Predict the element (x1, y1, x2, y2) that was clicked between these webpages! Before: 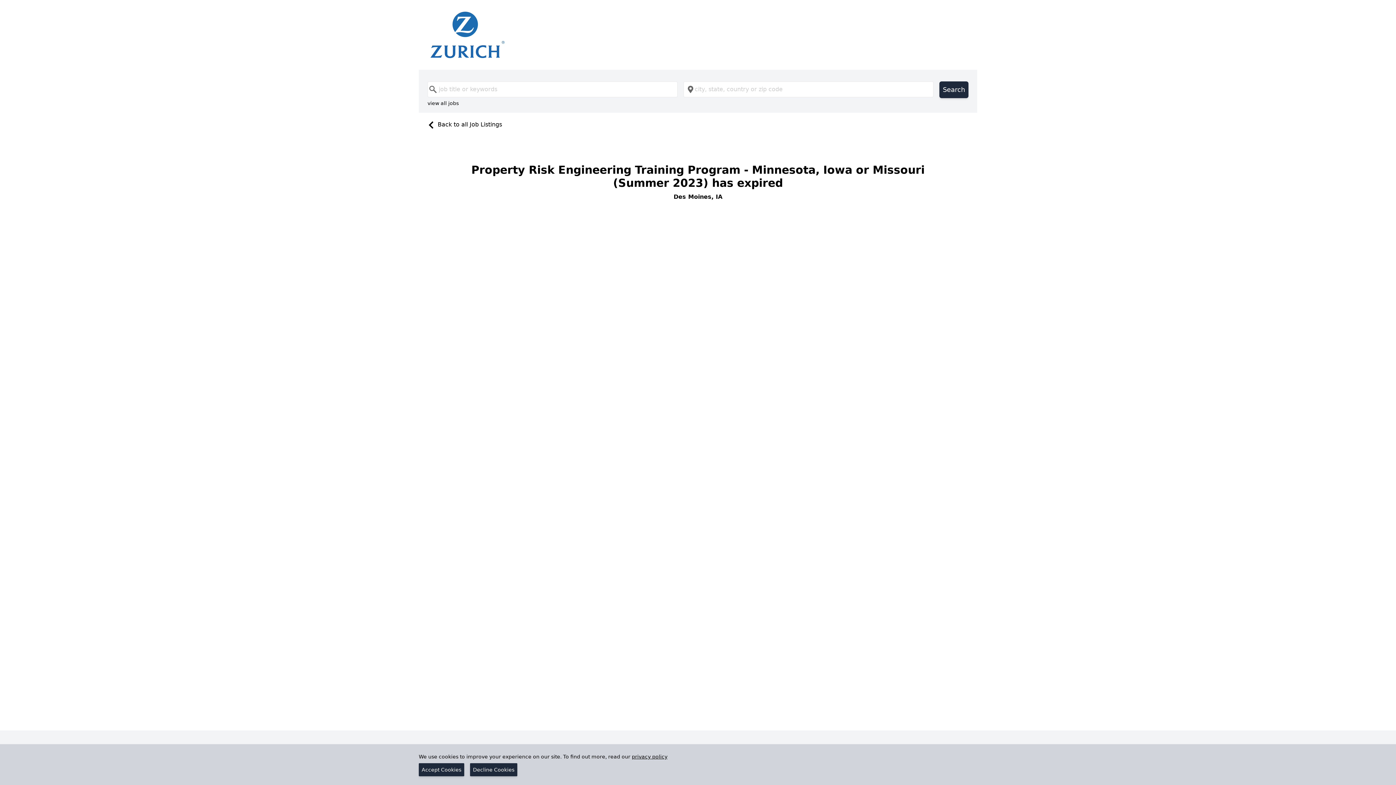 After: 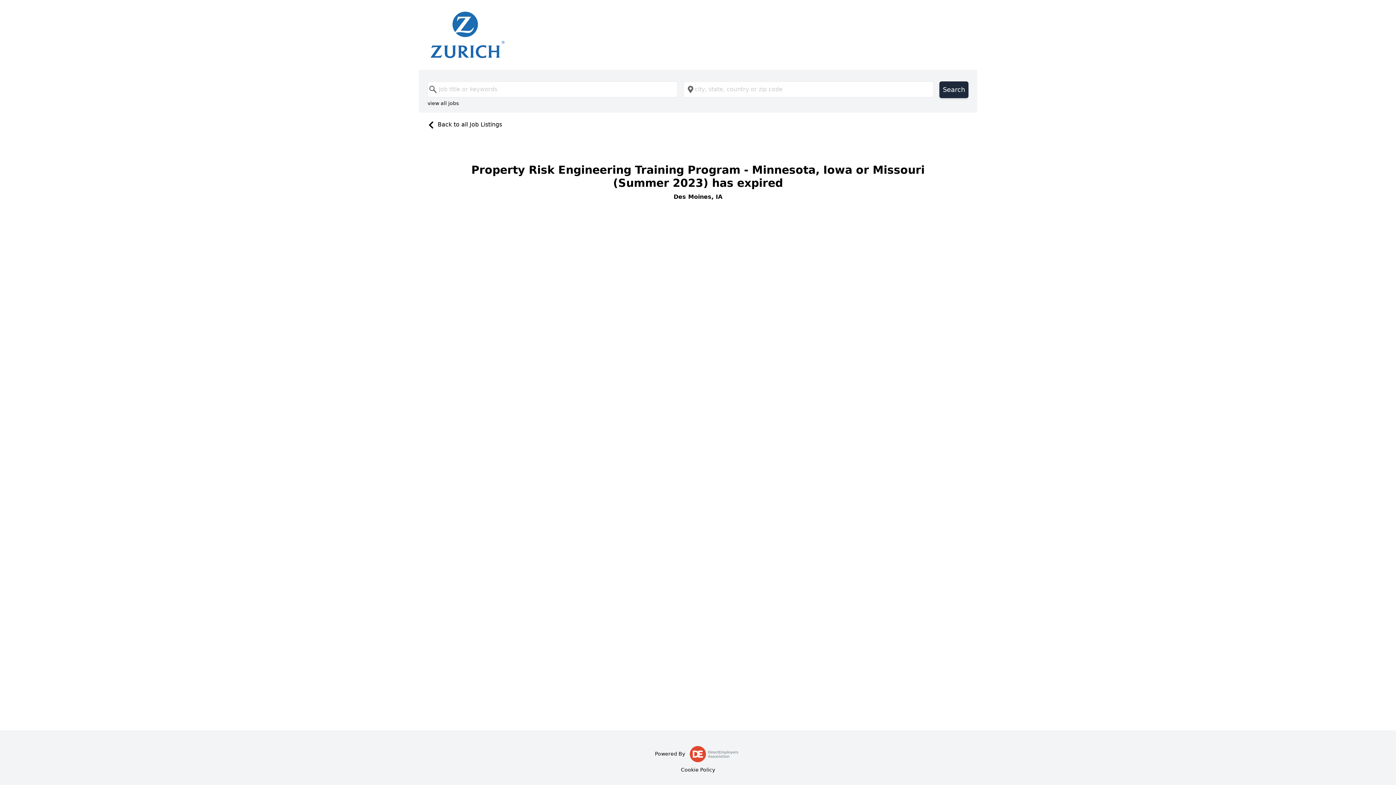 Action: bbox: (418, 763, 464, 776) label: Accept Cookies